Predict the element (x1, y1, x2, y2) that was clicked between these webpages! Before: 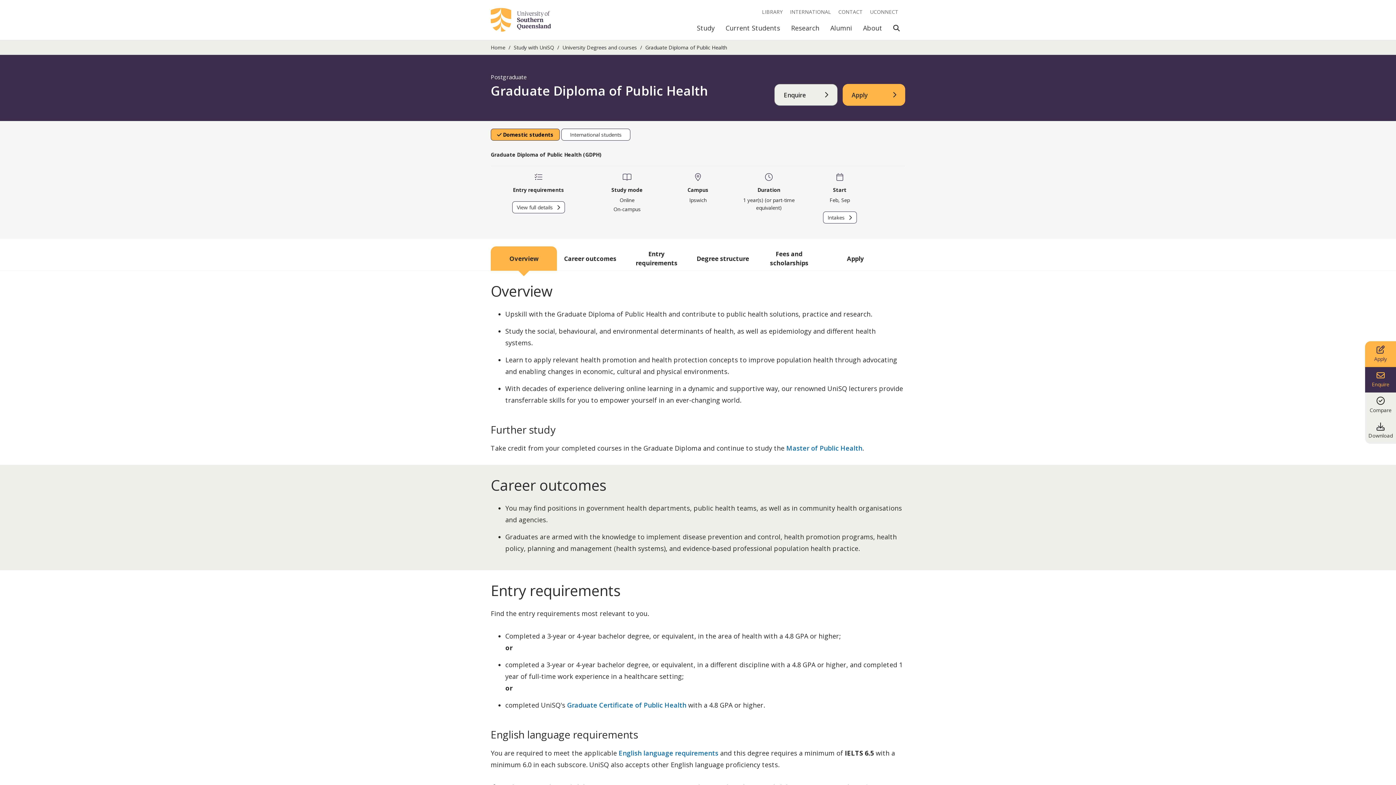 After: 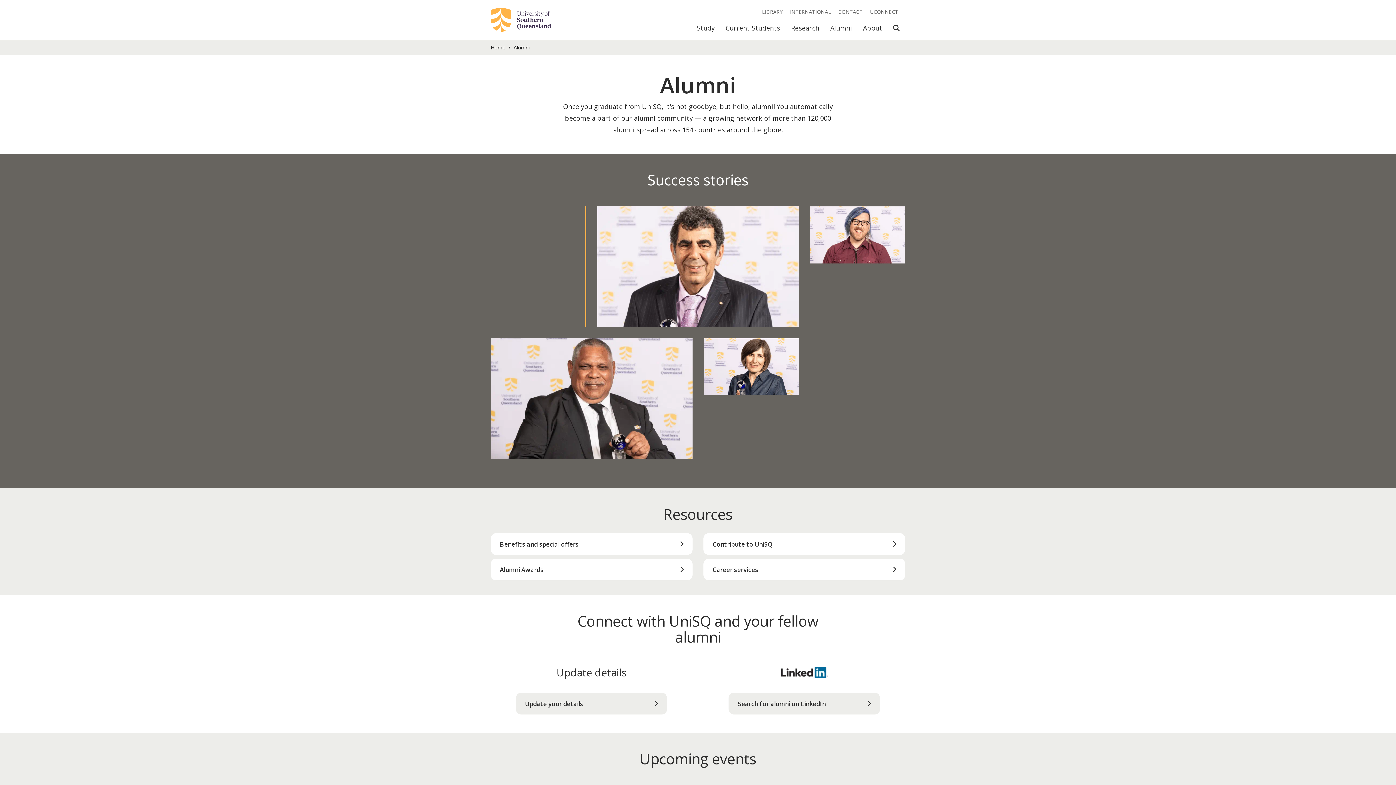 Action: bbox: (825, 19, 857, 40) label: Alumni